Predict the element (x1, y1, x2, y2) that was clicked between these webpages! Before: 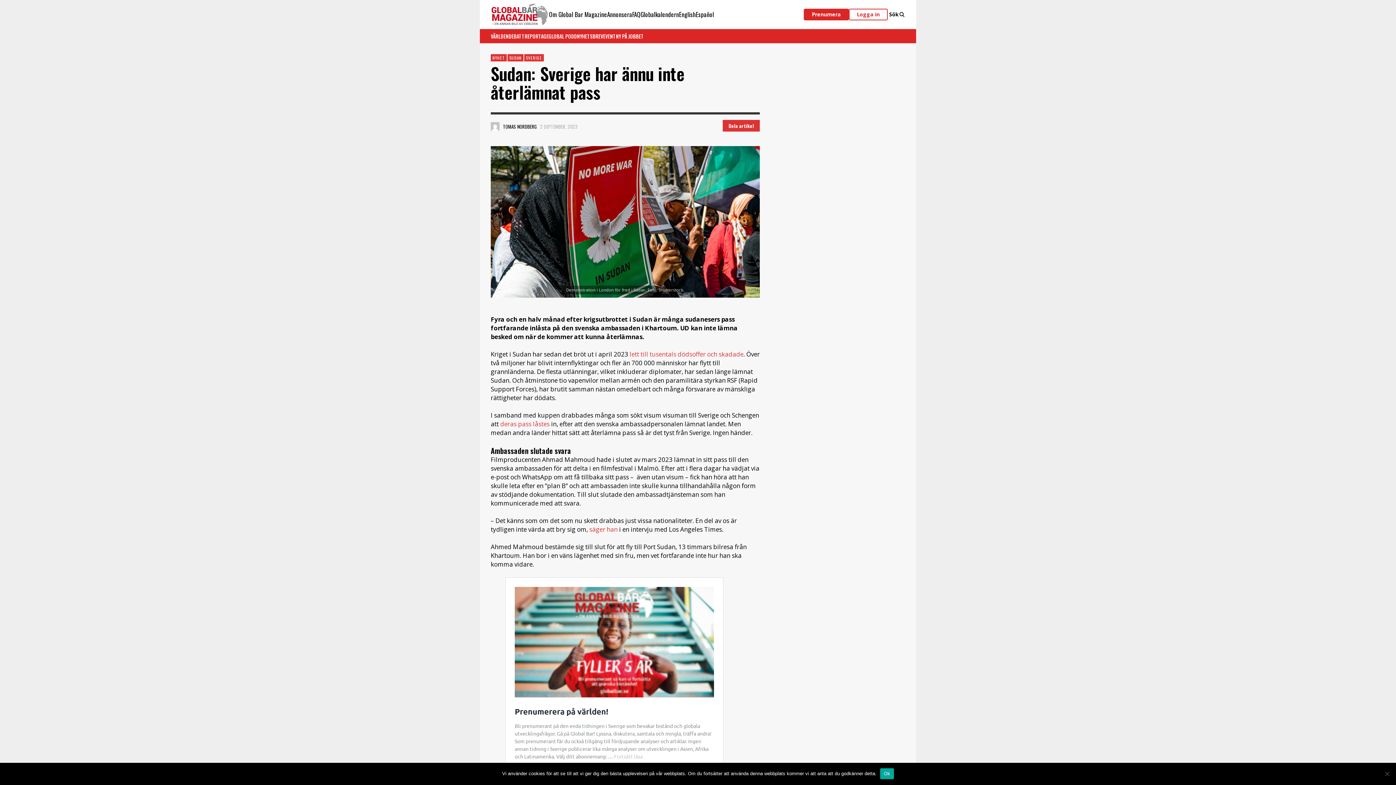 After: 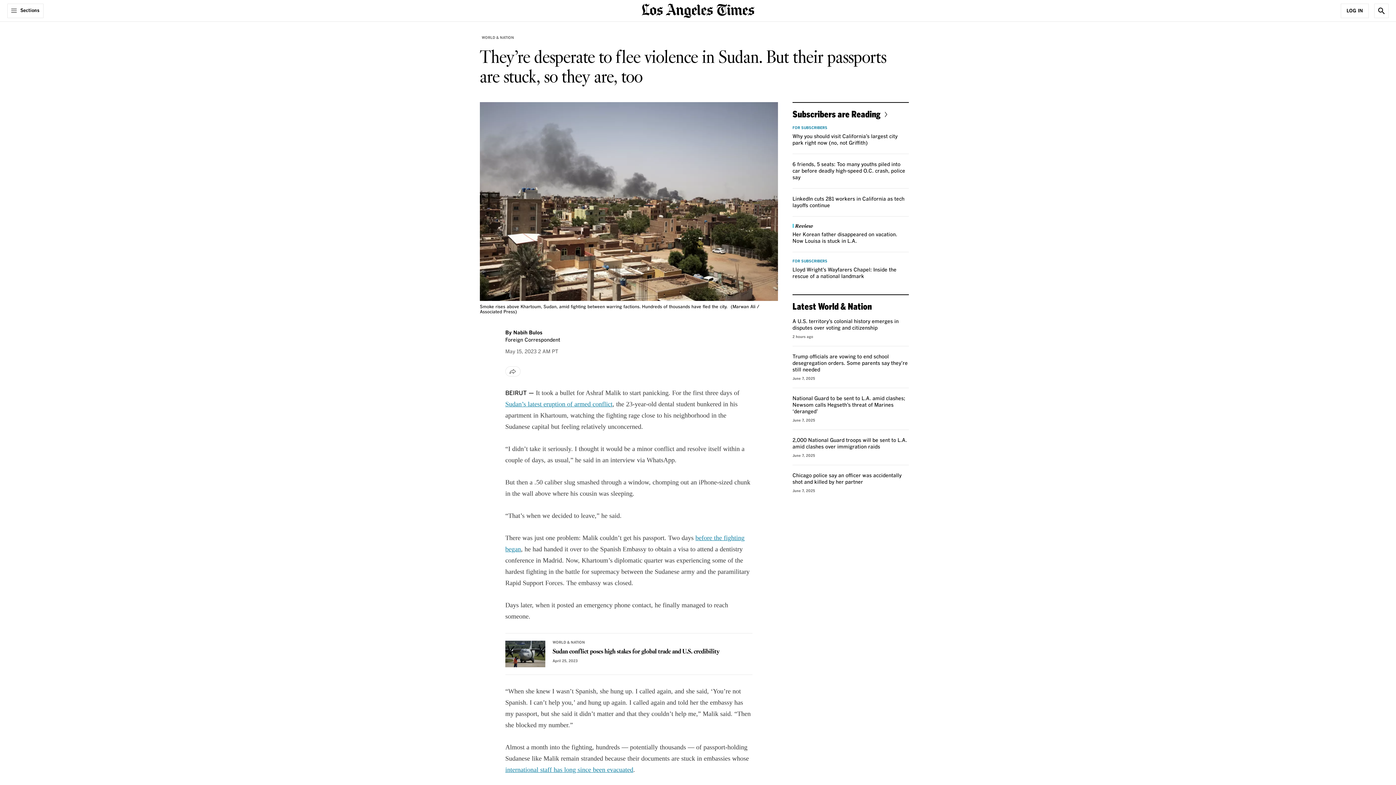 Action: bbox: (589, 525, 617, 533) label: säger han